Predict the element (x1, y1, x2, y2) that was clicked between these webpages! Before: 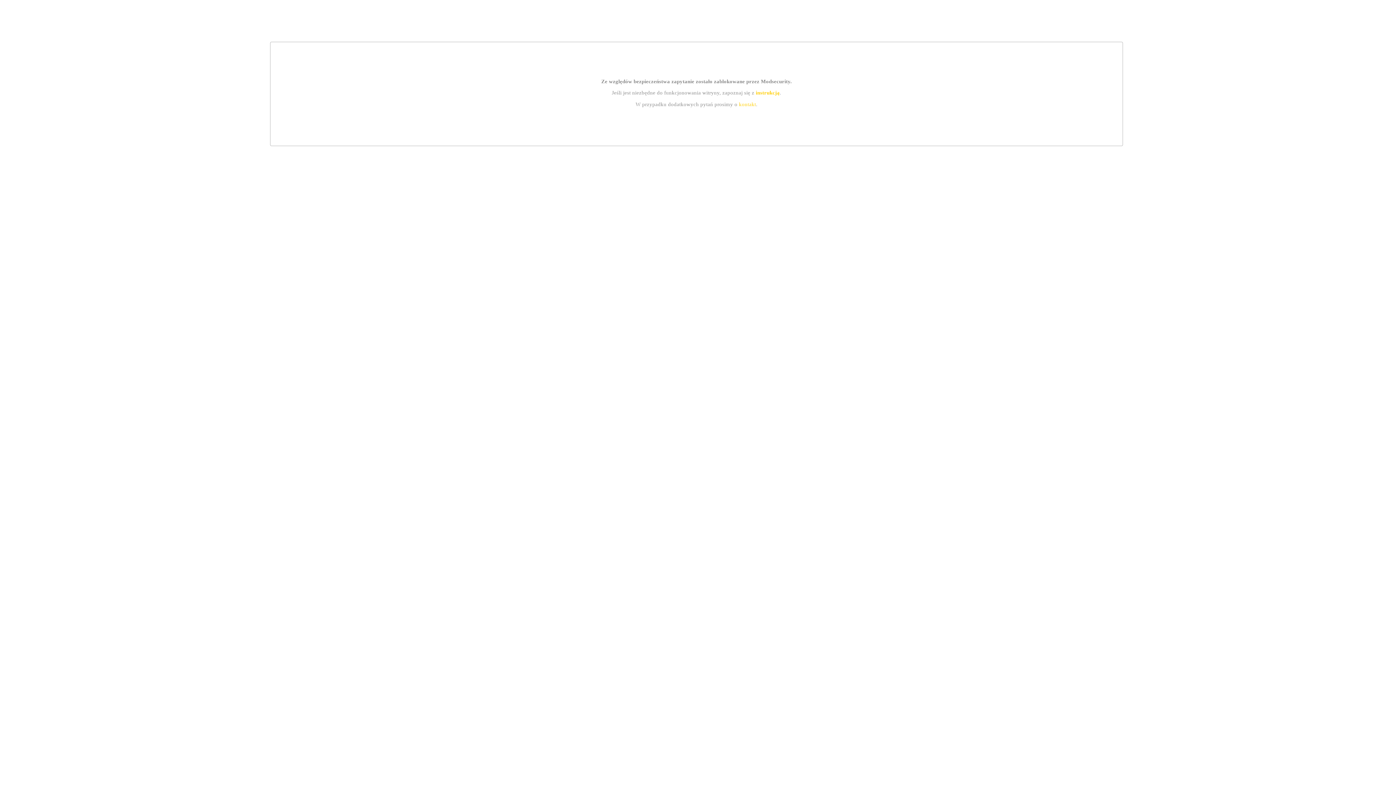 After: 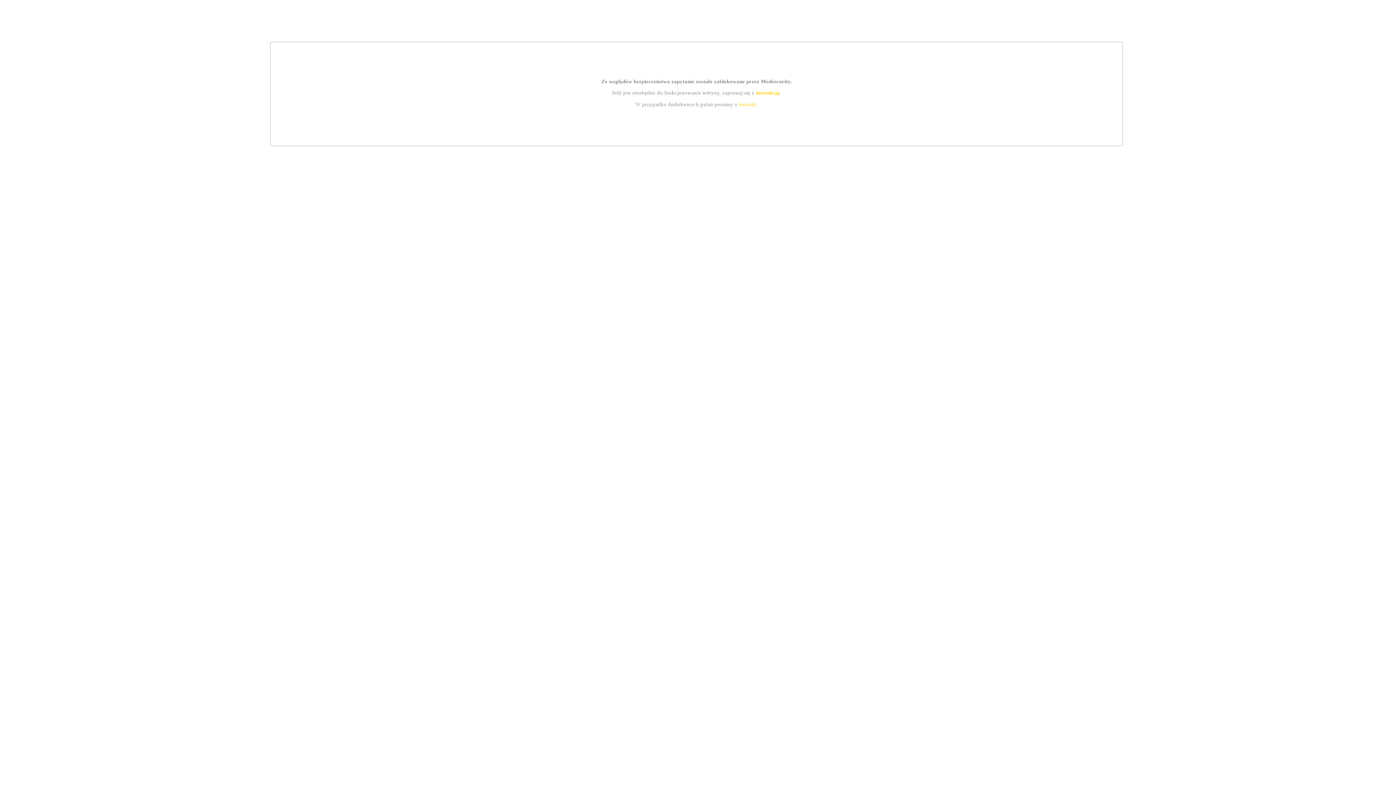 Action: label: instrukcją bbox: (755, 89, 779, 95)